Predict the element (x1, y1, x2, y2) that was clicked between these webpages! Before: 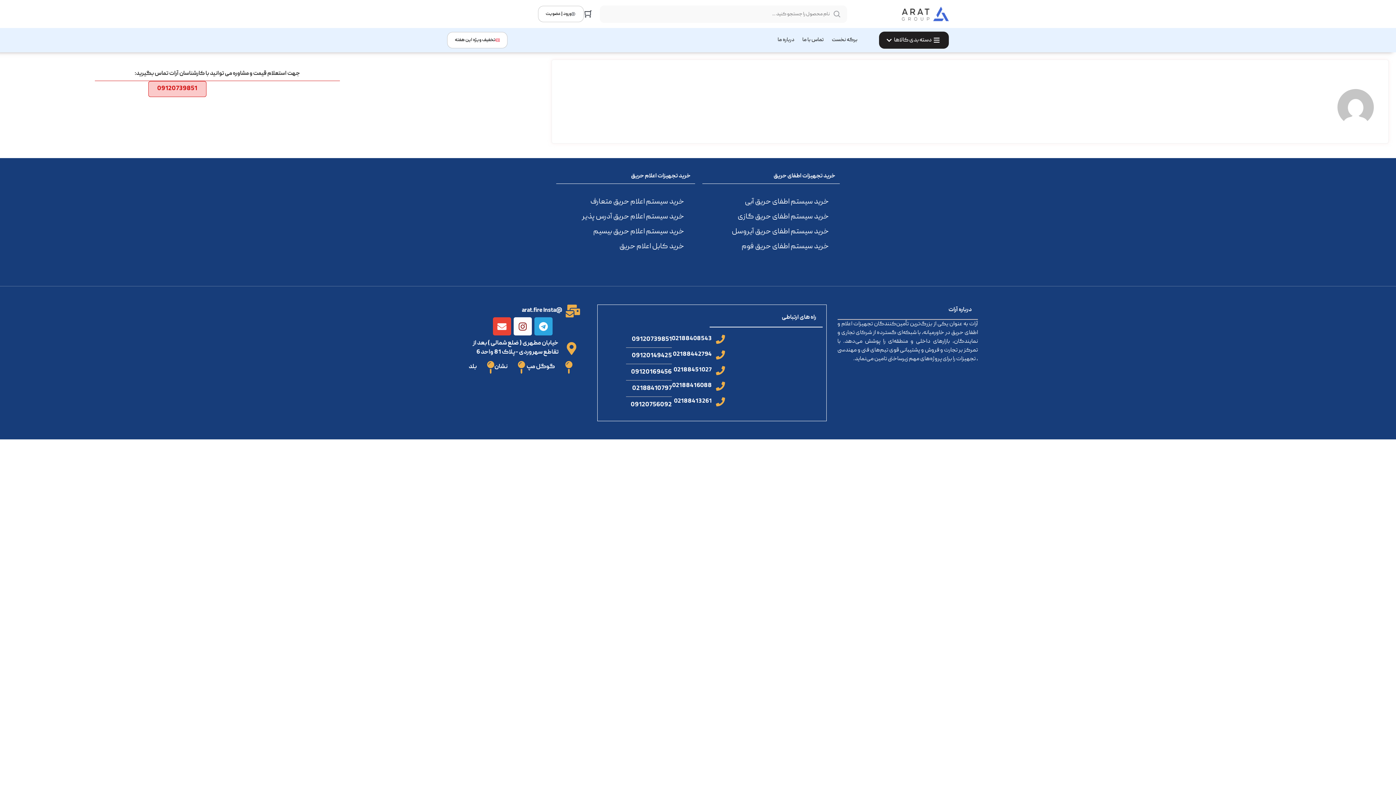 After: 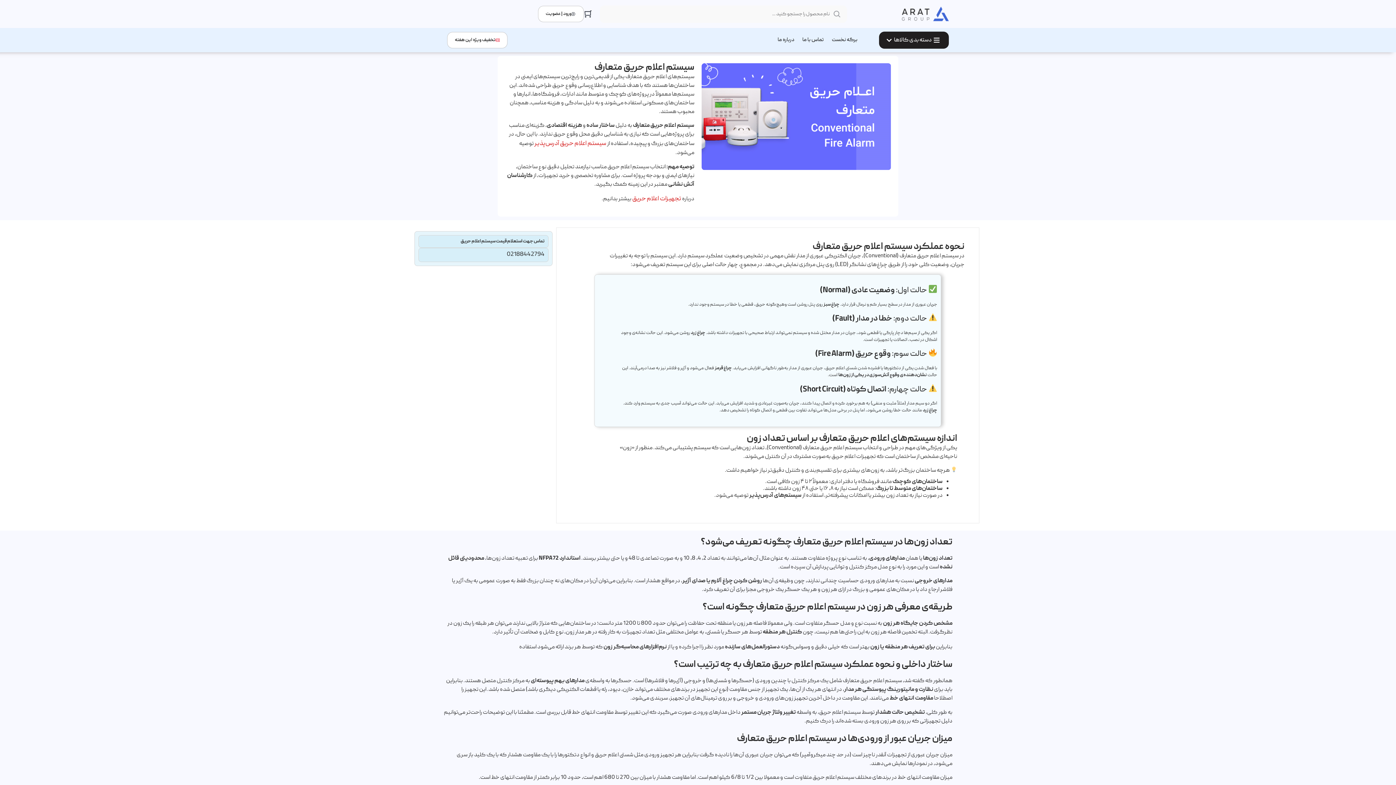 Action: bbox: (567, 194, 684, 209) label: خرید سیستم اعلام حریق متعارف